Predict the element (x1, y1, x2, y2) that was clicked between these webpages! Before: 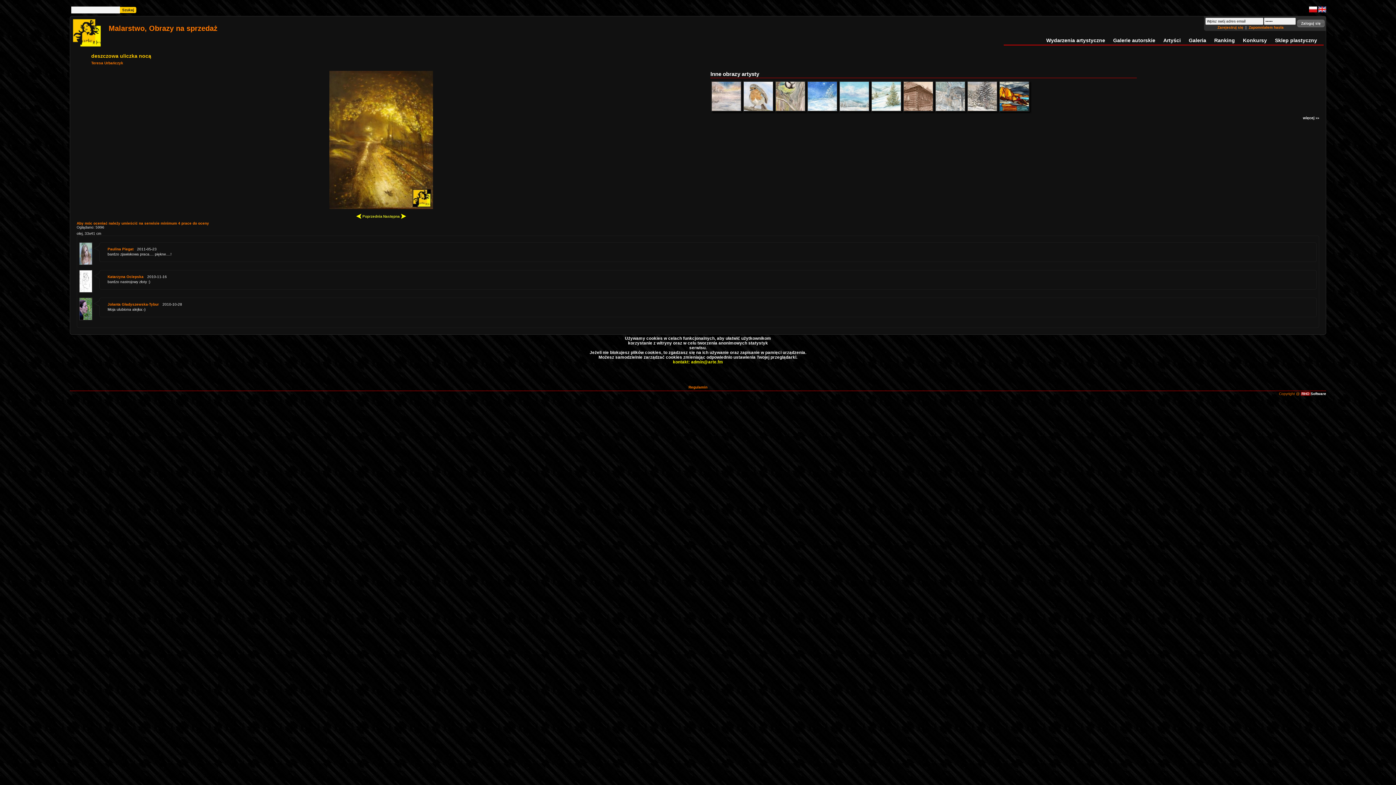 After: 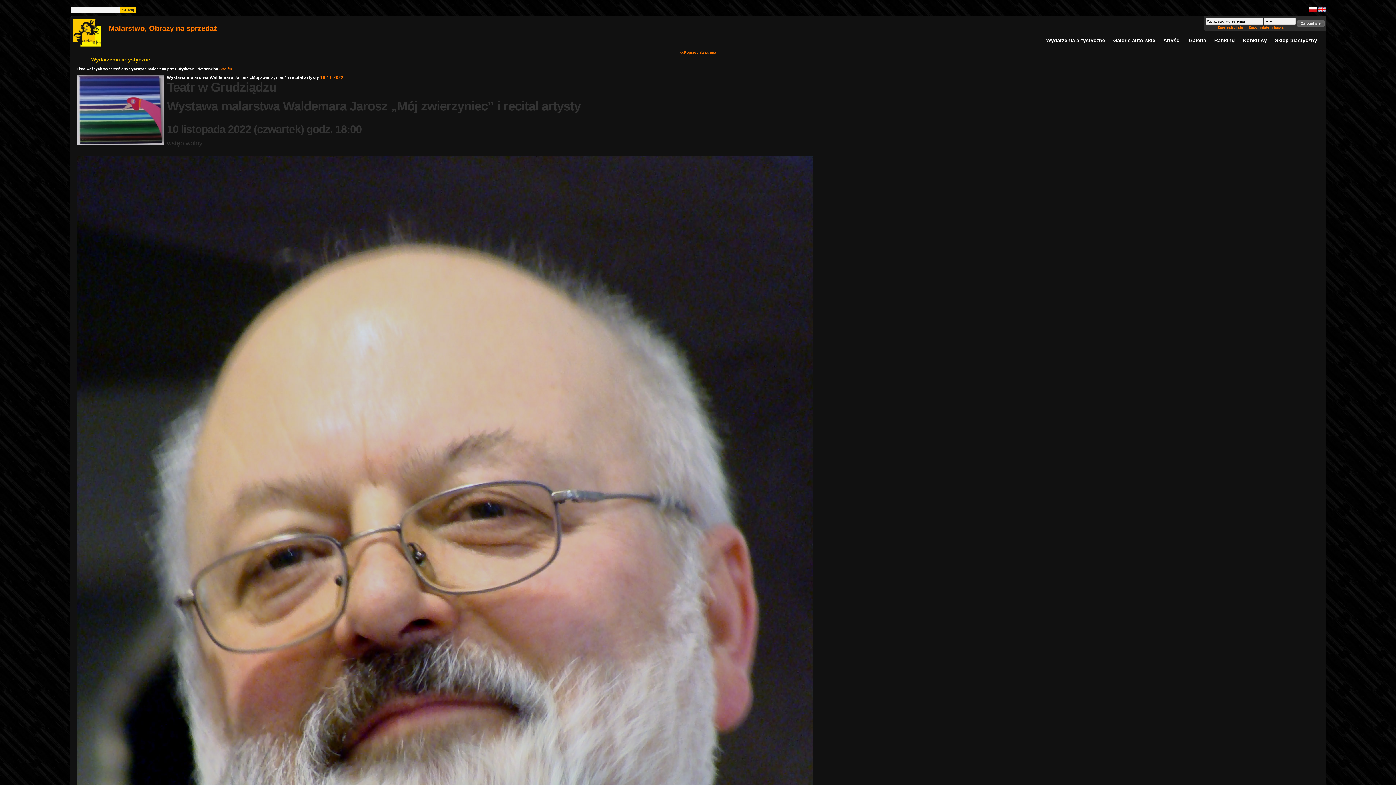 Action: bbox: (1046, 37, 1105, 43) label: Wydarzenia artystyczne